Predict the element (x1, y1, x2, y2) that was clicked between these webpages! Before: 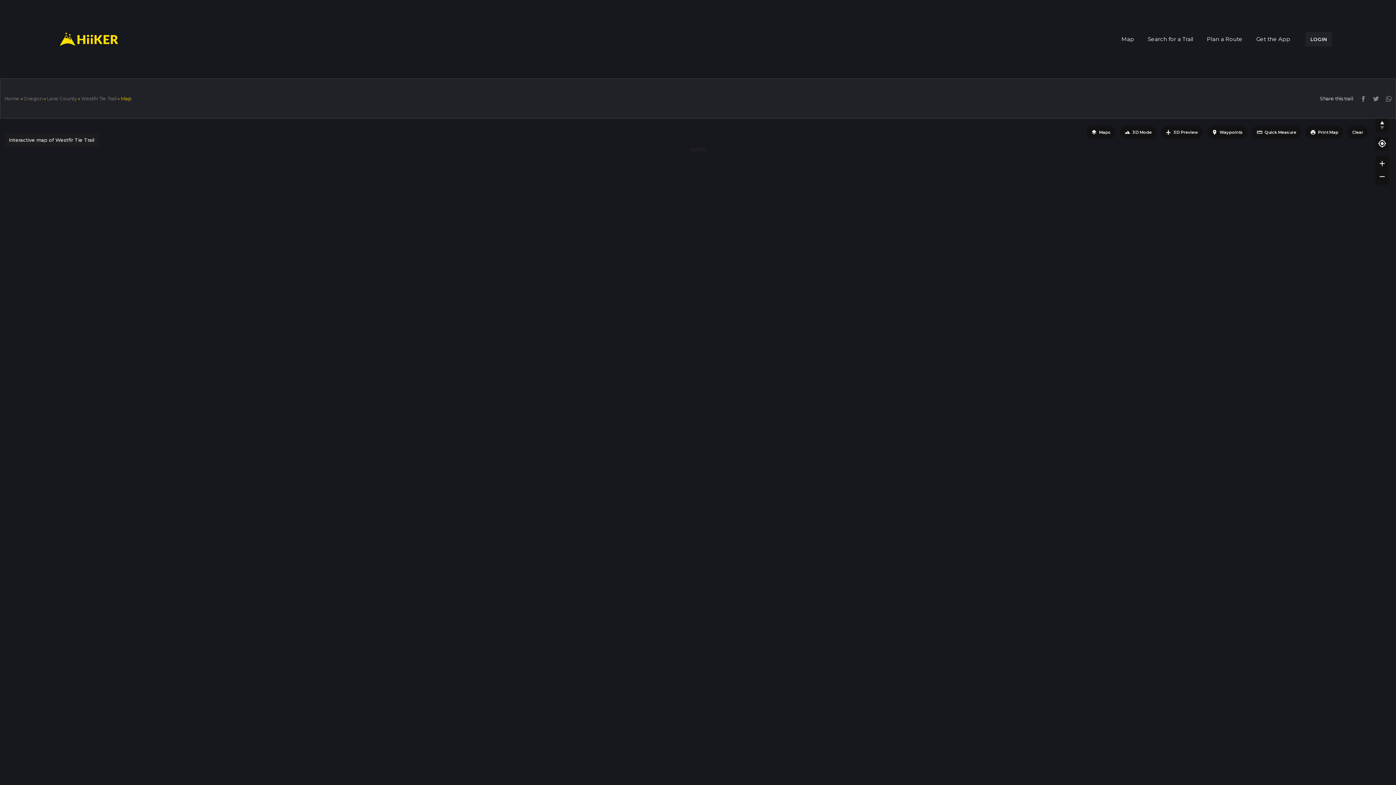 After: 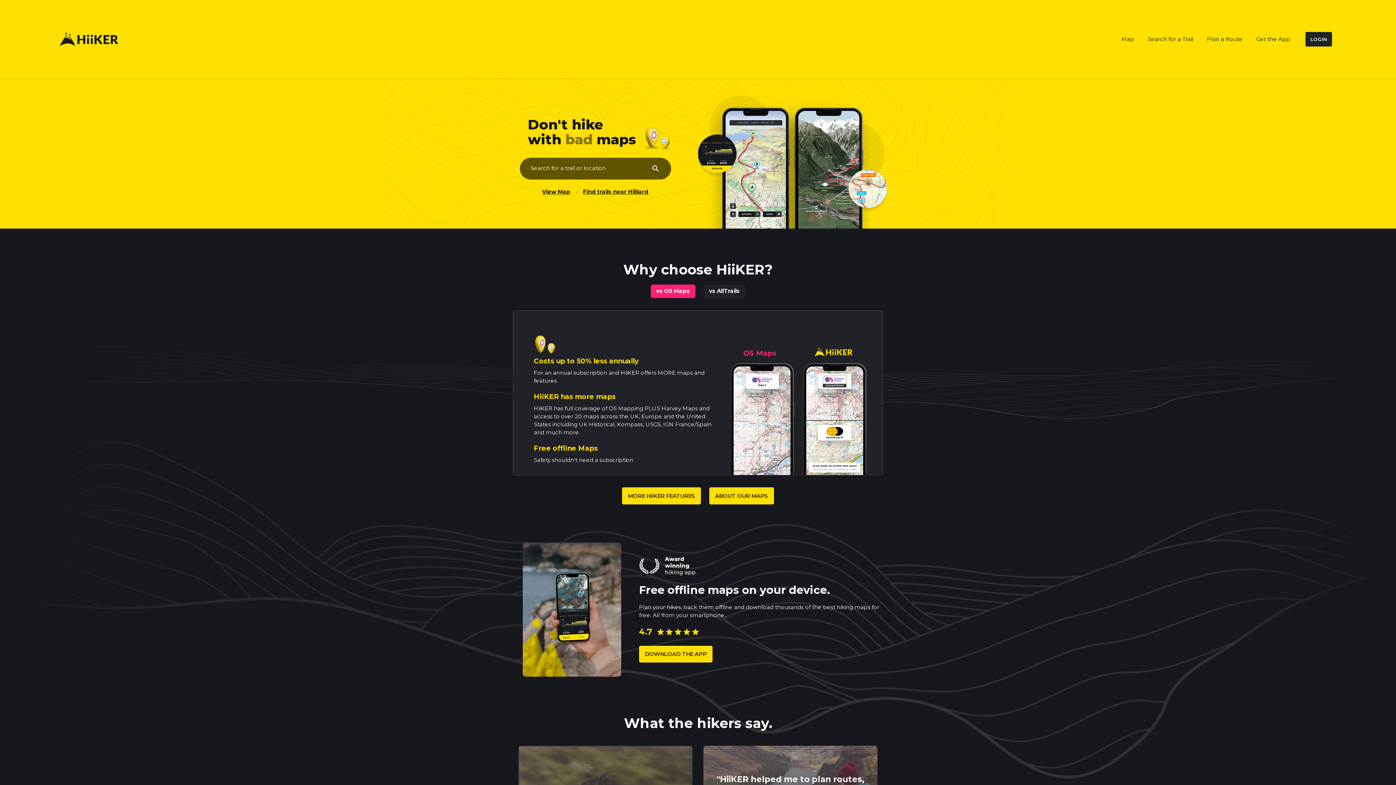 Action: bbox: (59, 31, 118, 47)